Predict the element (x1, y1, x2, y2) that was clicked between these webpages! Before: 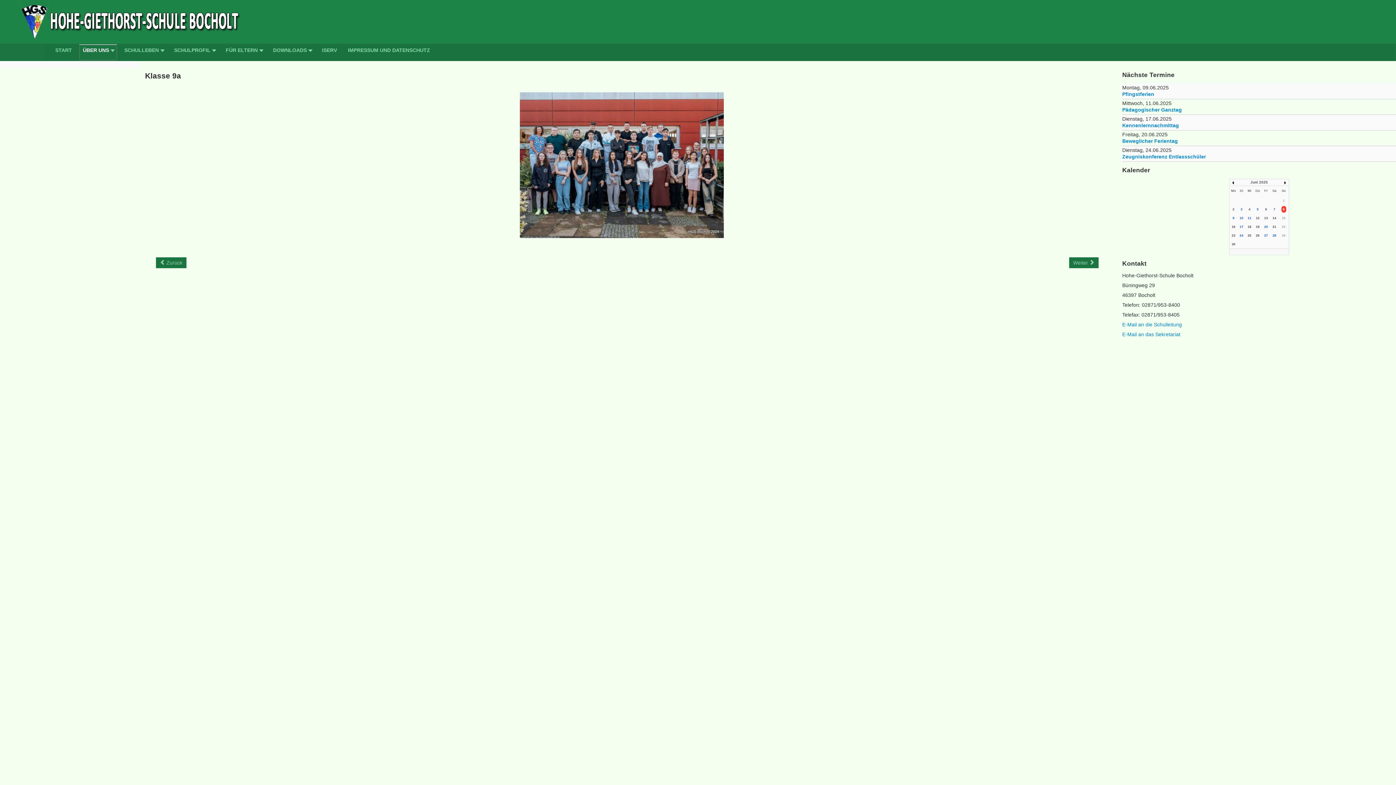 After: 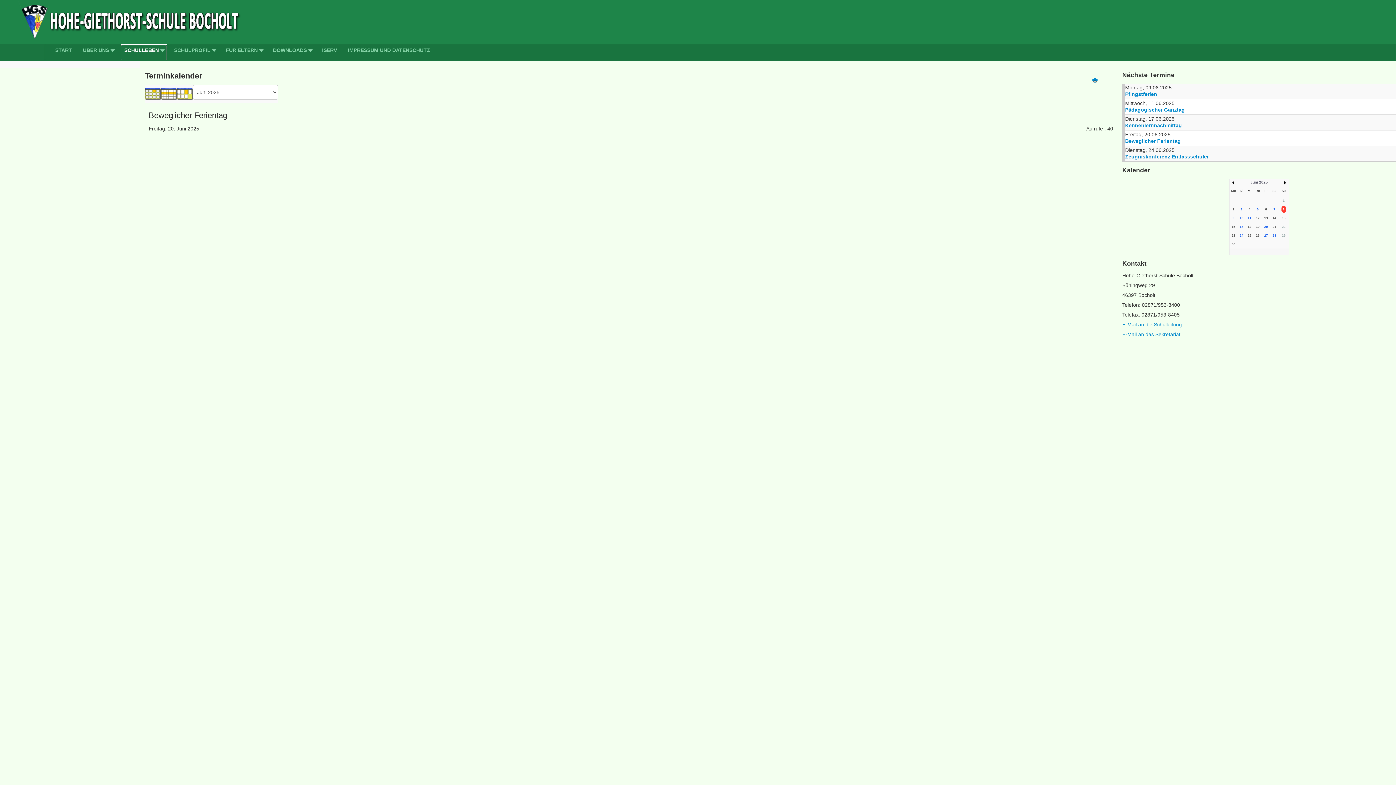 Action: bbox: (1122, 138, 1178, 144) label: Beweglicher Ferientag